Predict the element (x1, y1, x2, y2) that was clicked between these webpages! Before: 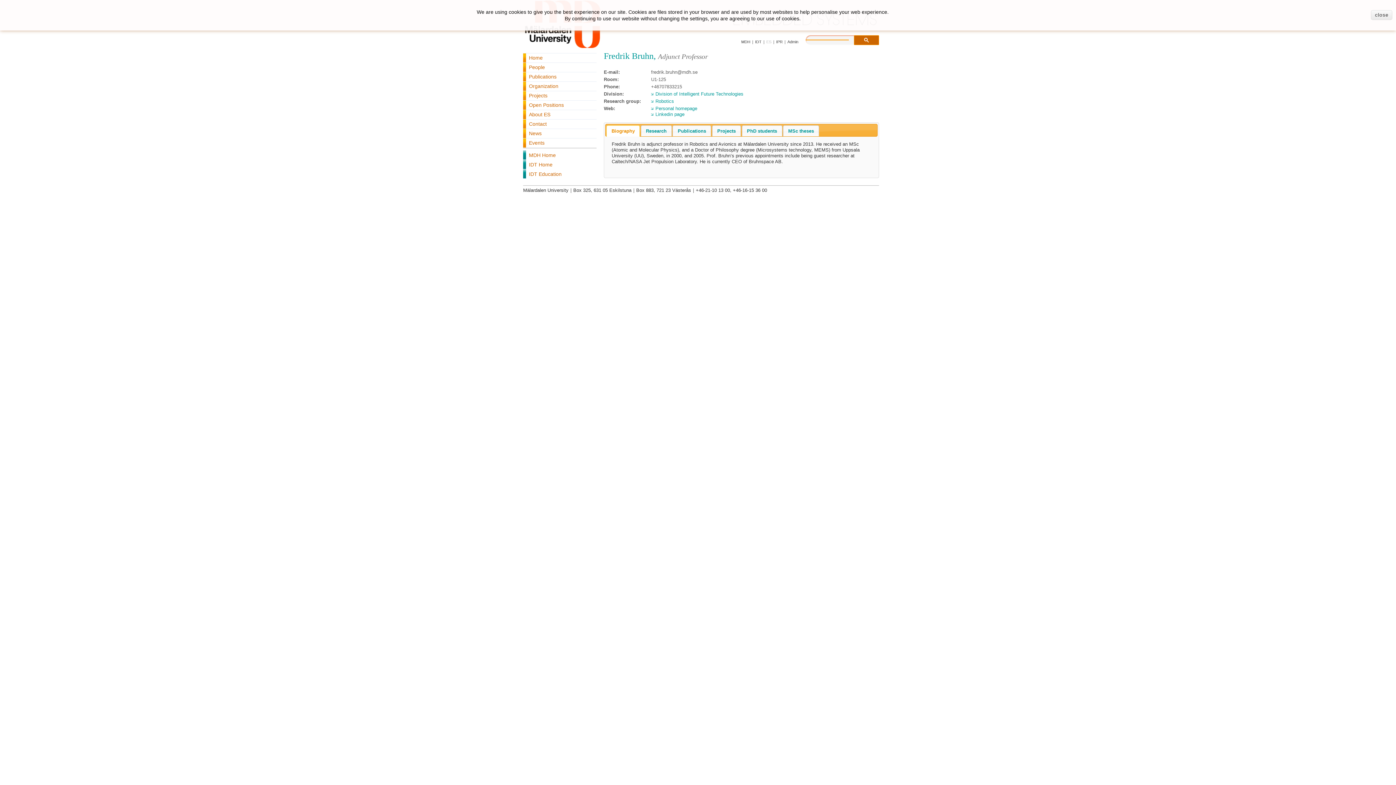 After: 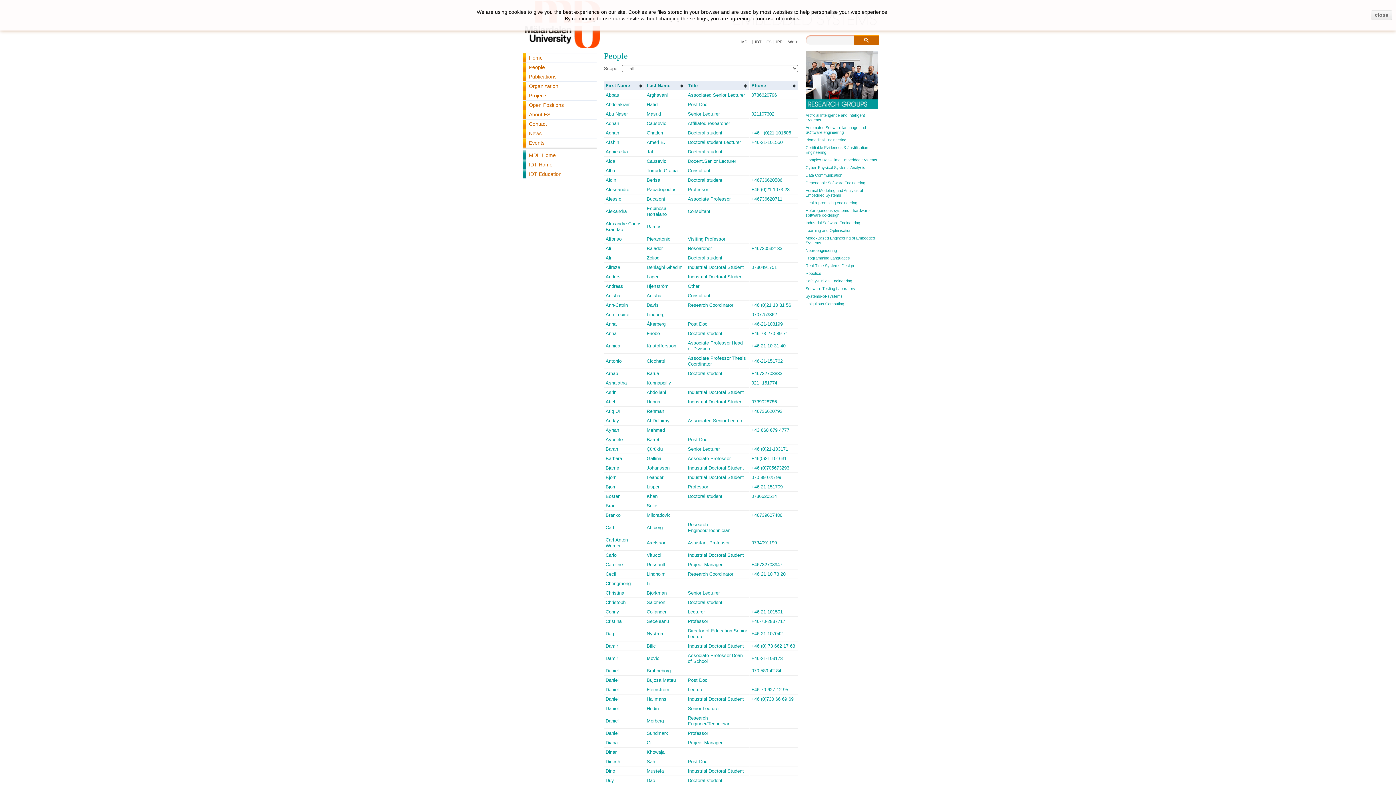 Action: label: People bbox: (526, 62, 596, 72)